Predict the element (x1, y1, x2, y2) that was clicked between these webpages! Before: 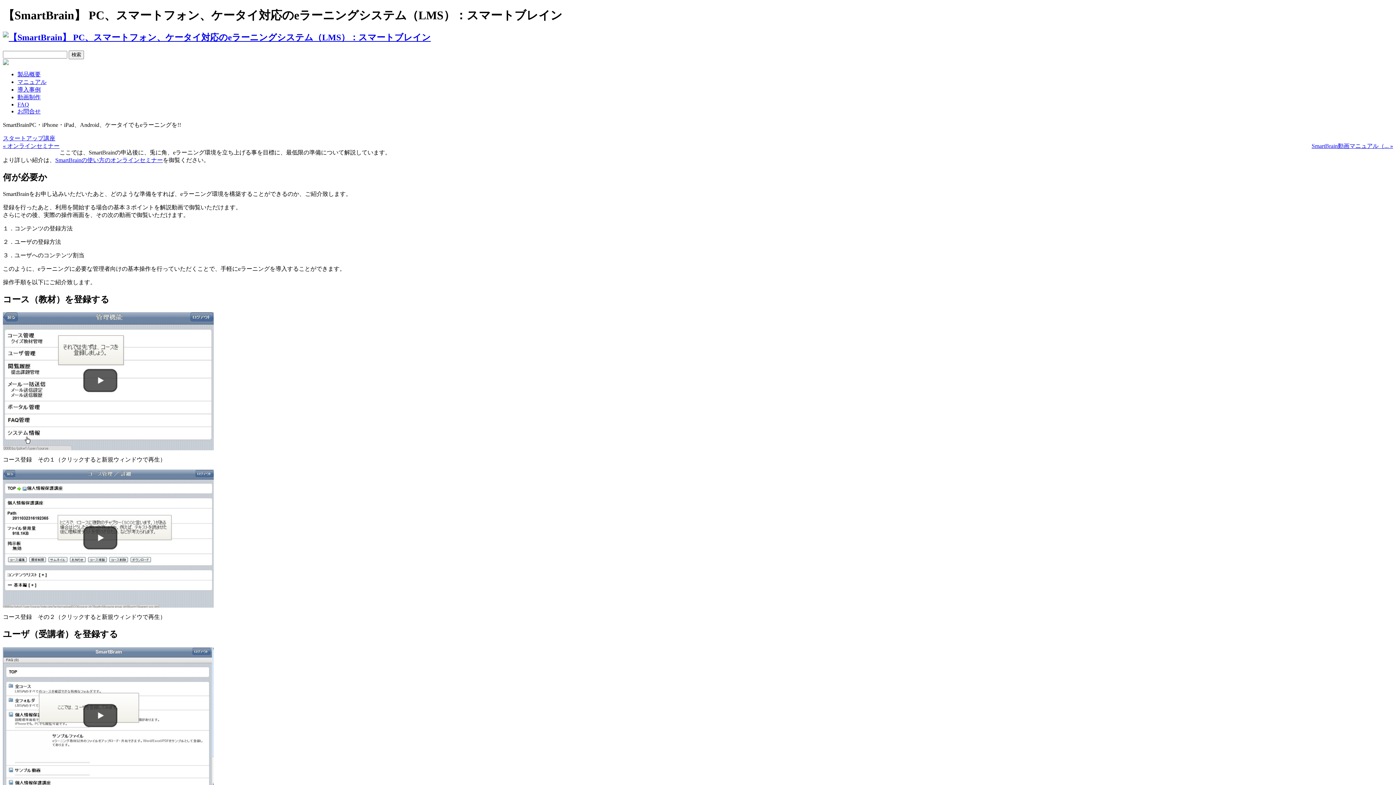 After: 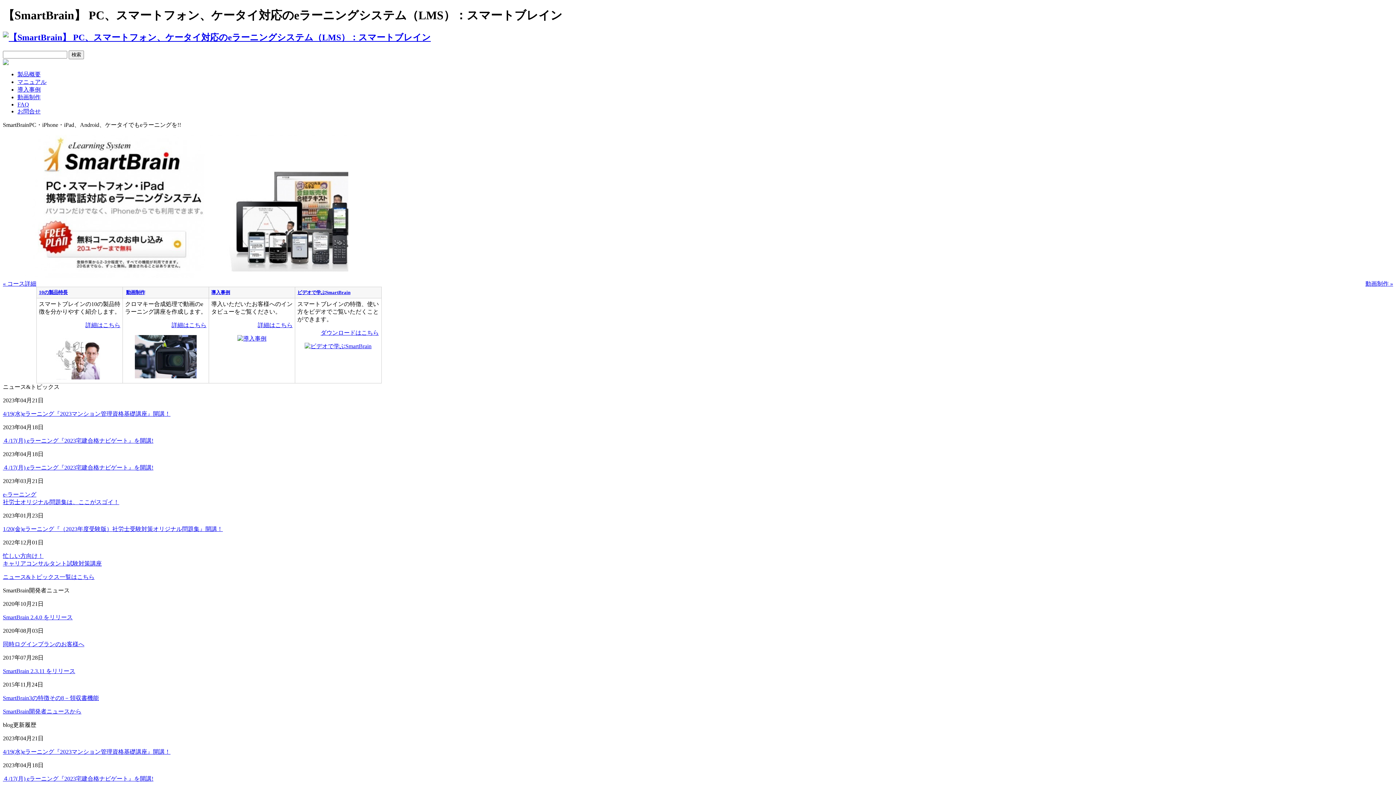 Action: bbox: (2, 31, 1393, 43)